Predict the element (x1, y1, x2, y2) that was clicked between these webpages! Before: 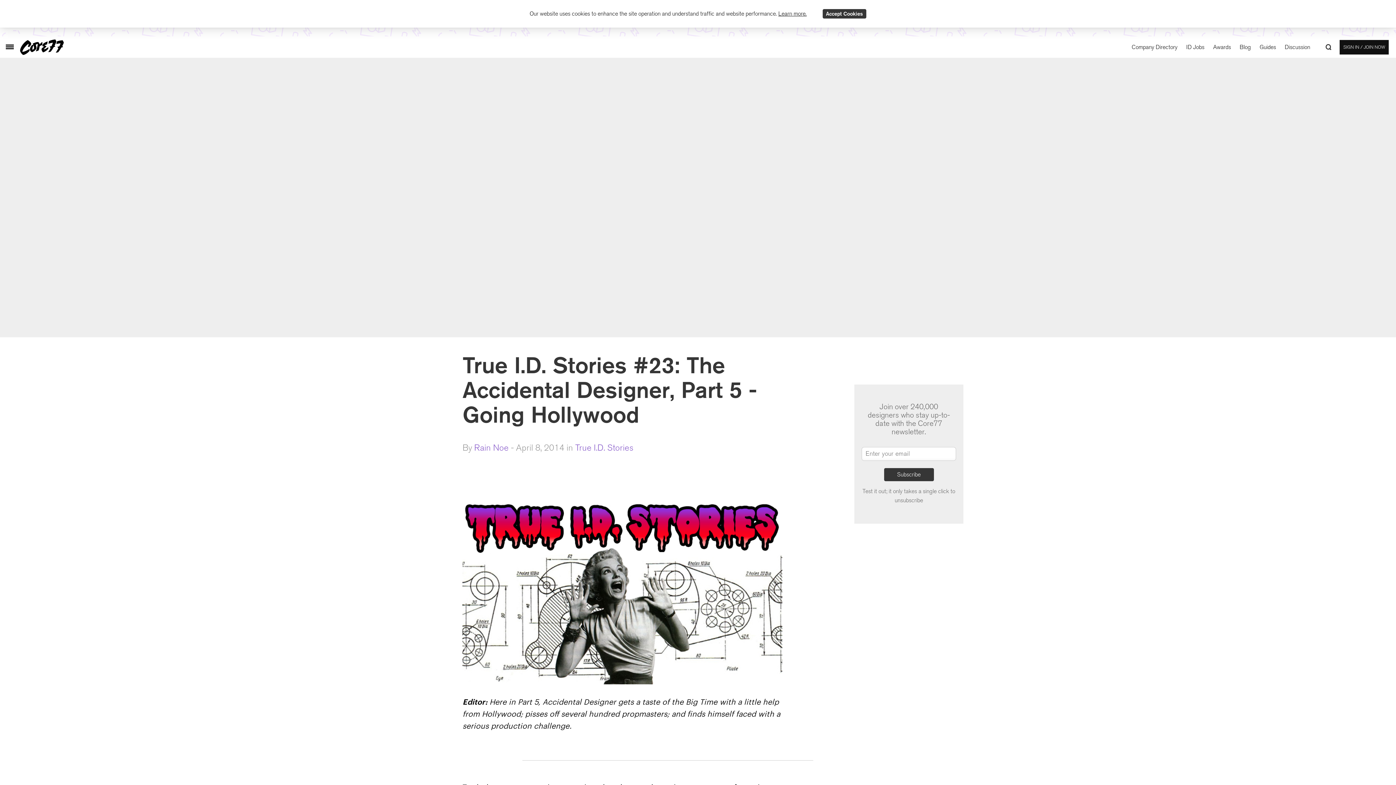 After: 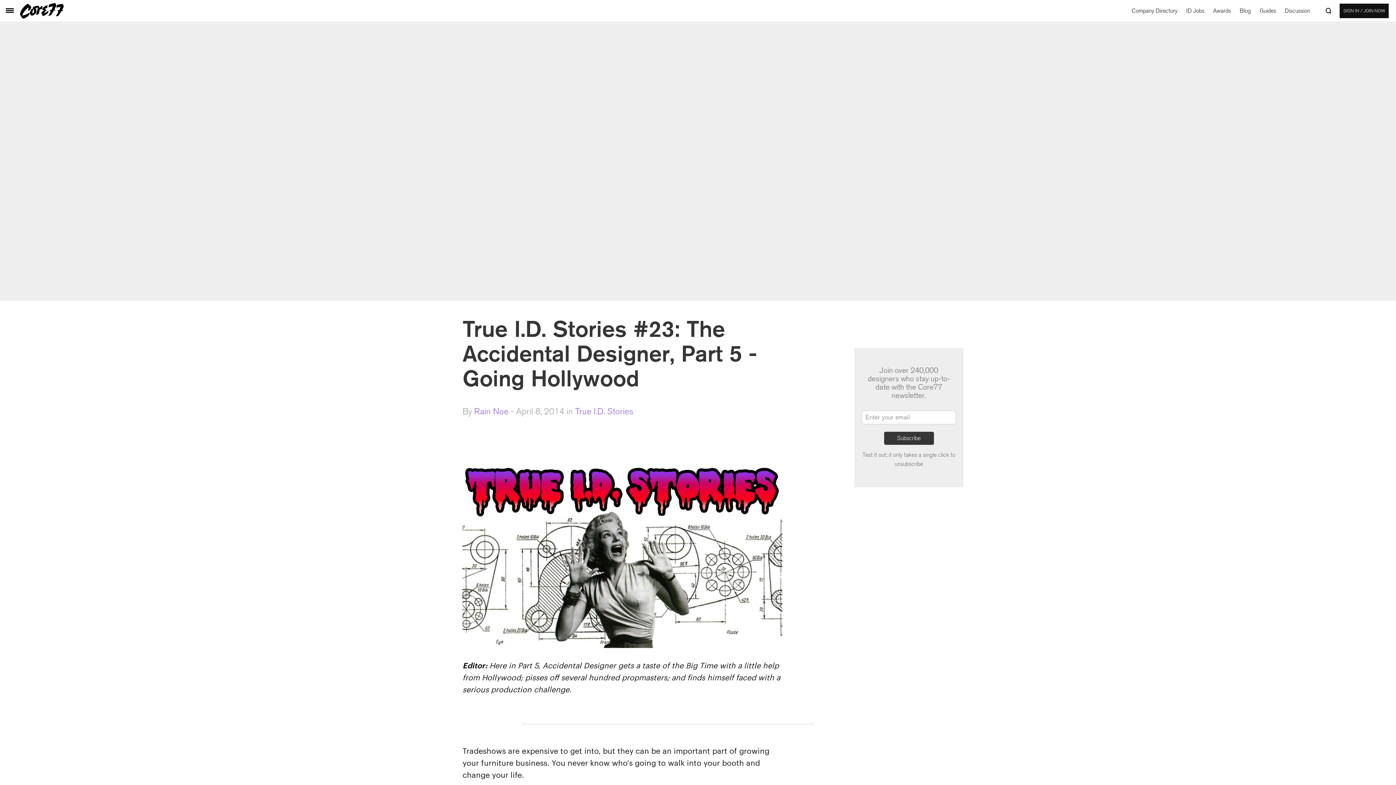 Action: bbox: (822, 9, 866, 18) label: Accept Cookies